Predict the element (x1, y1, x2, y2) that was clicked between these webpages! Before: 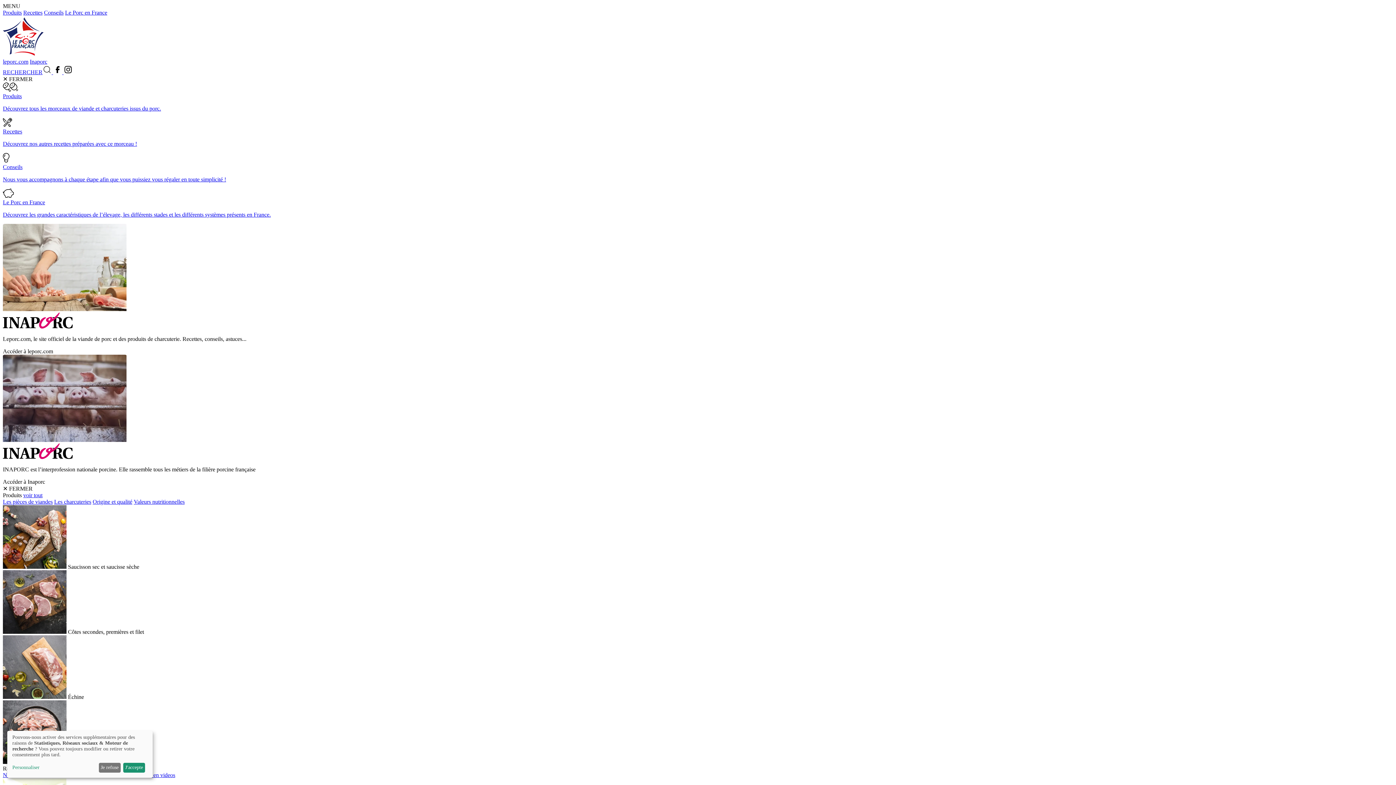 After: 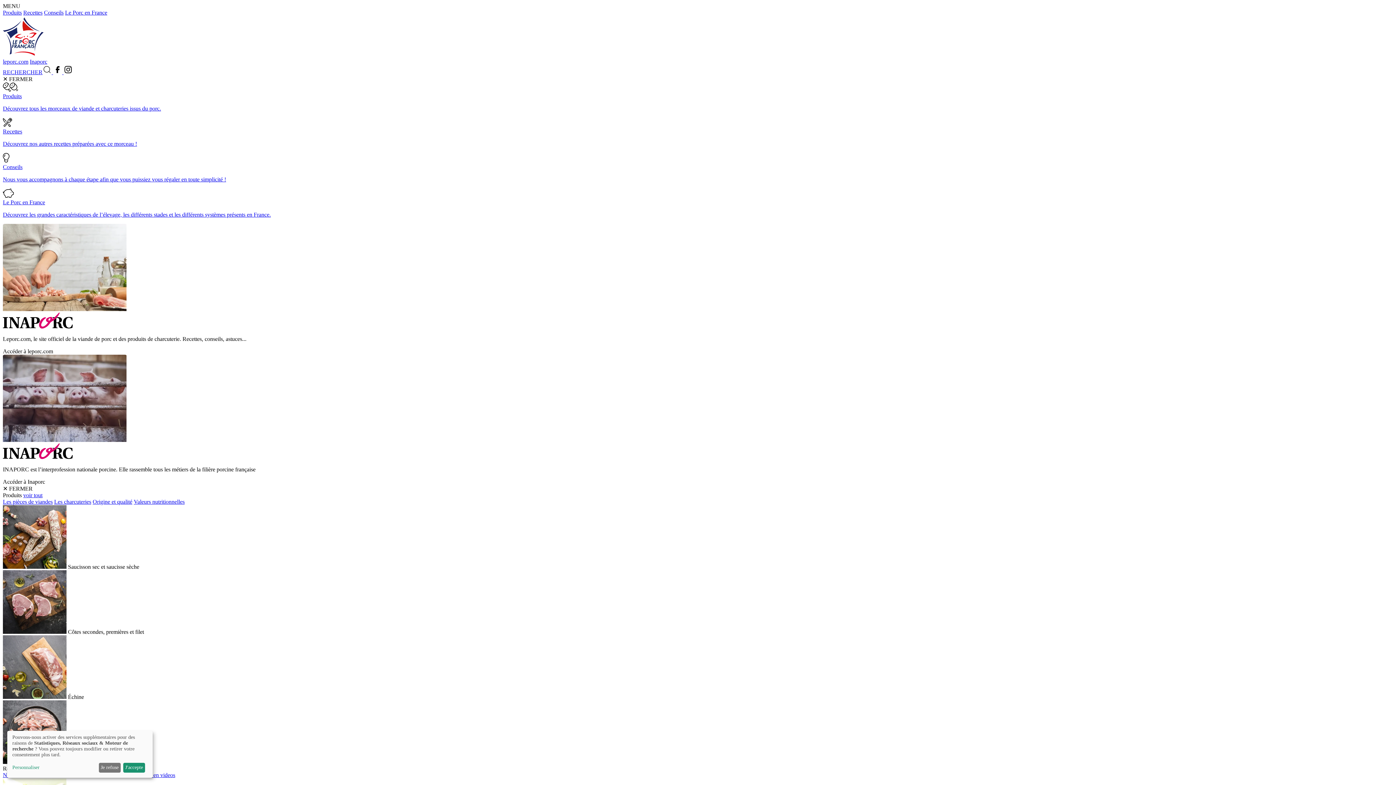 Action: label: Le Porc en France bbox: (65, 9, 107, 15)